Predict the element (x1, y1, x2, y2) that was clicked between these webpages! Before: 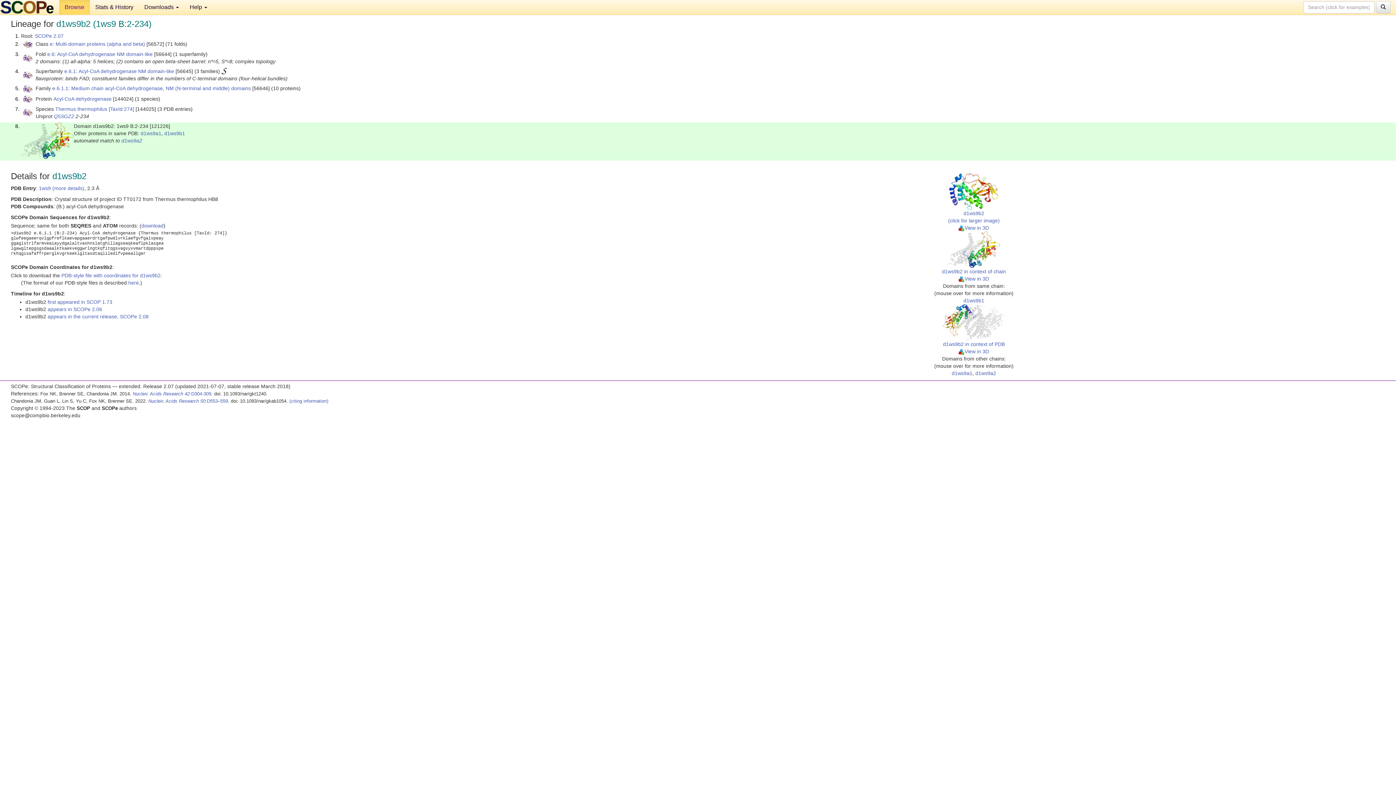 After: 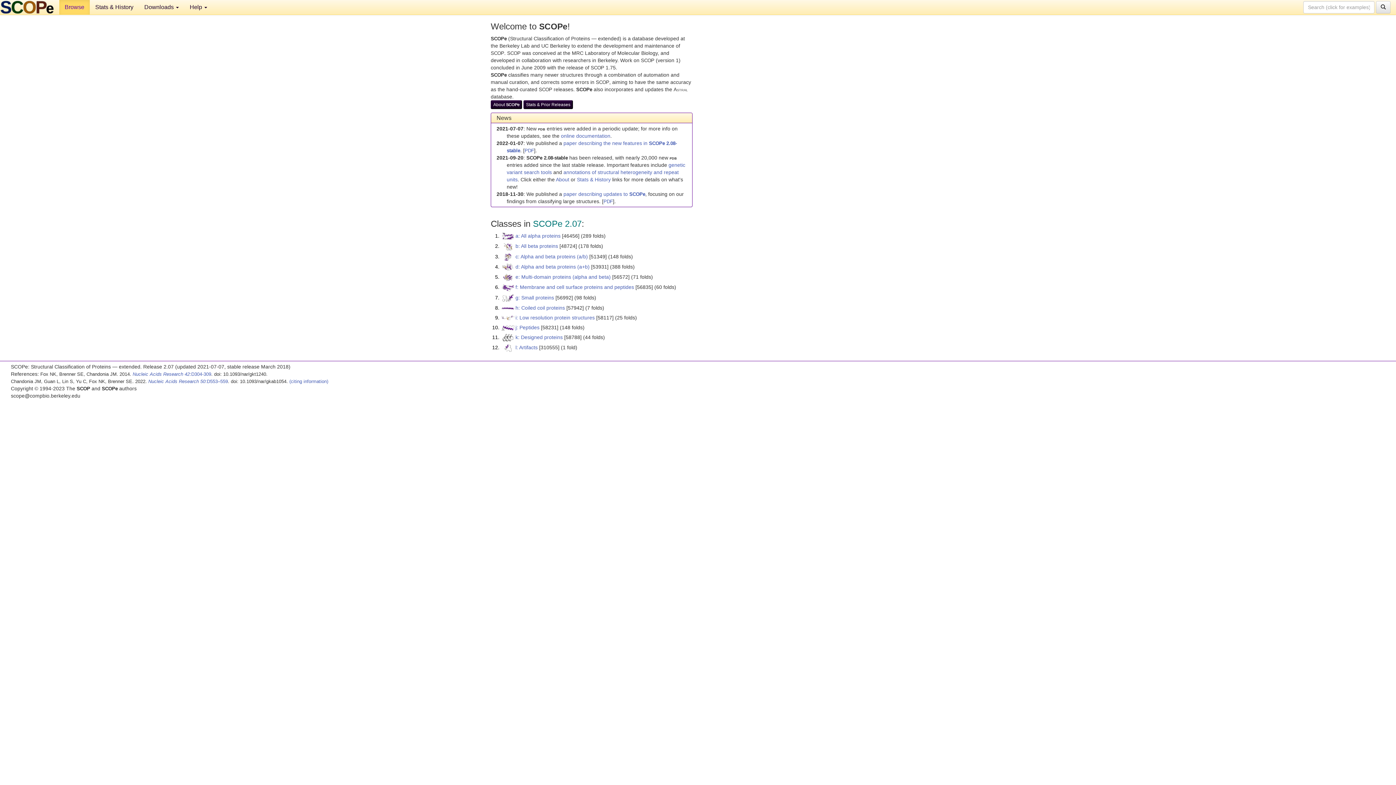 Action: bbox: (59, 0, 89, 14) label: Browse